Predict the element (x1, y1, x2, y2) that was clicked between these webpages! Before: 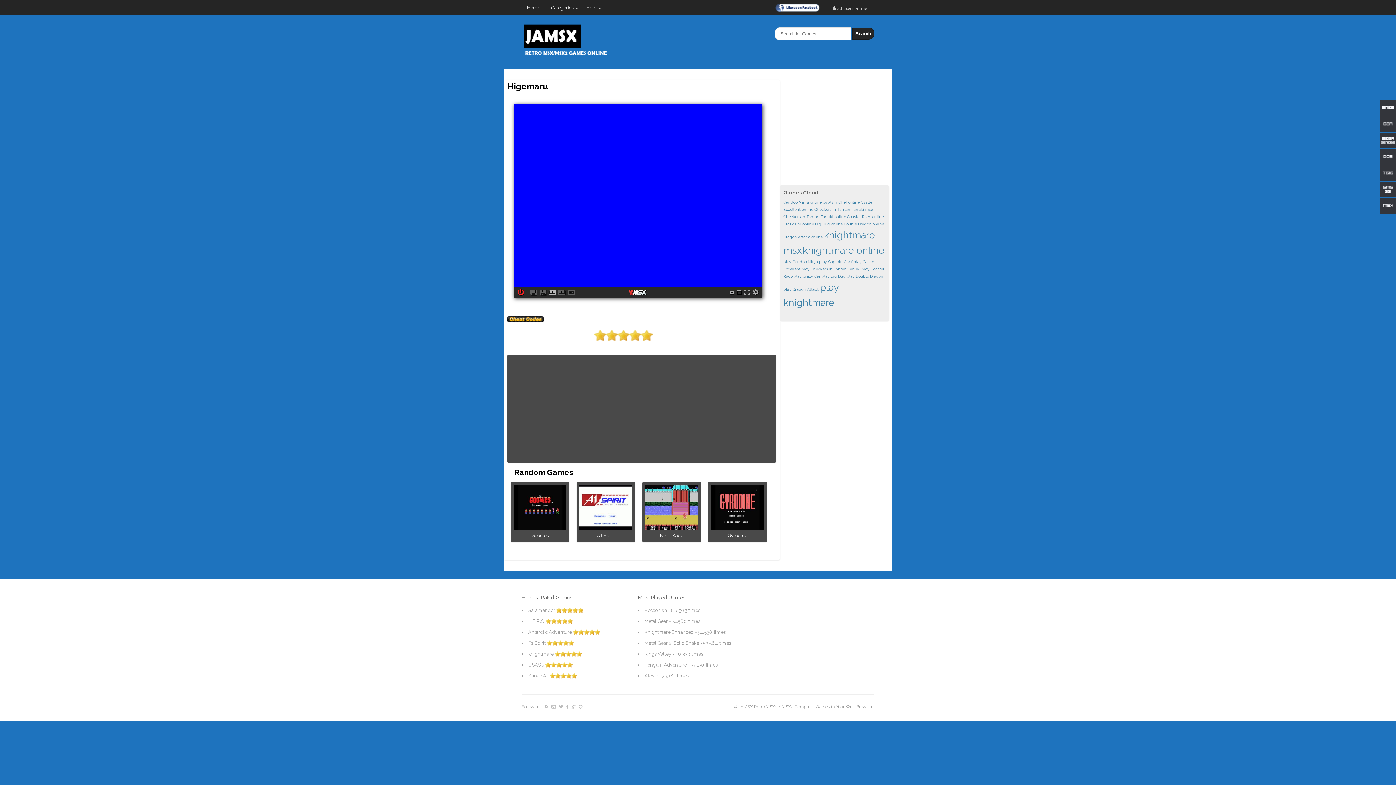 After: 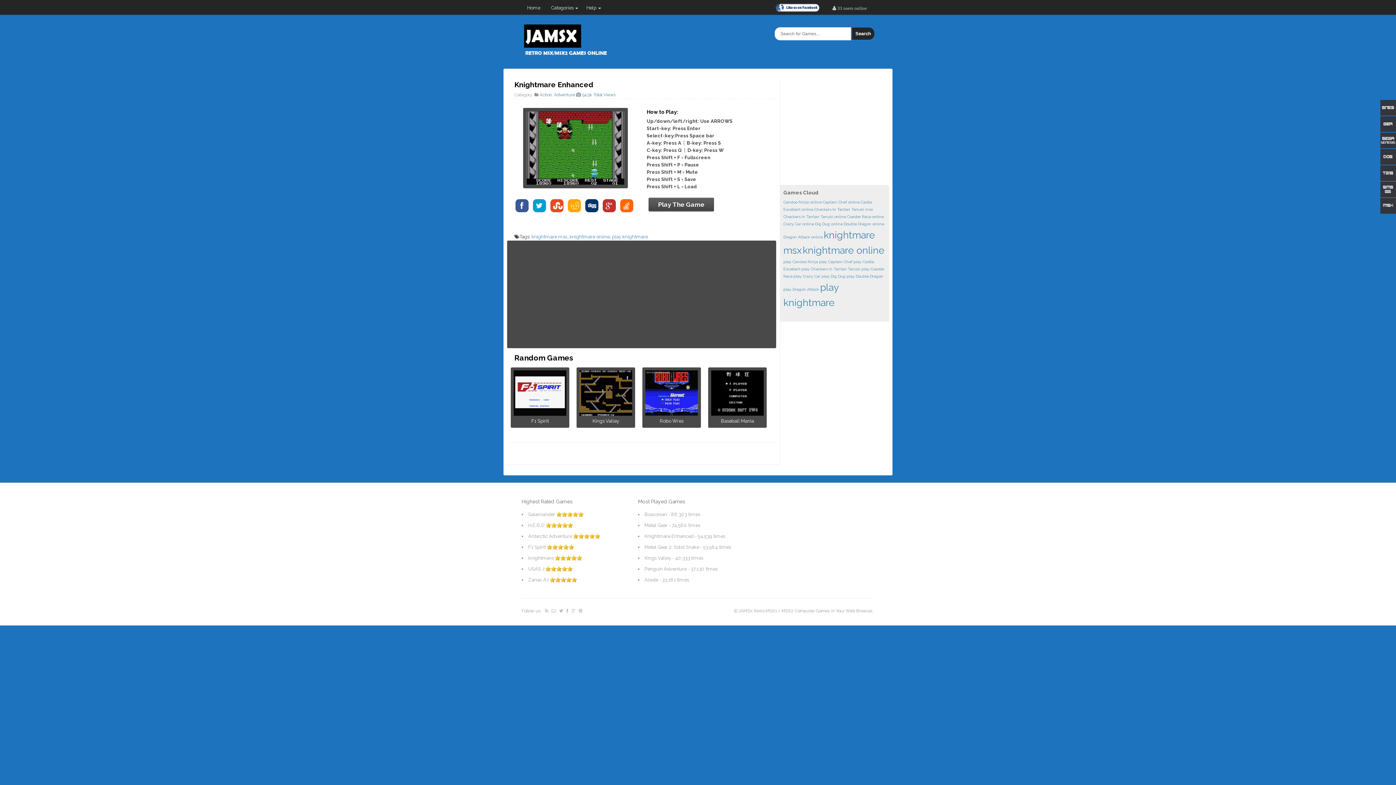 Action: bbox: (644, 629, 693, 635) label: Knightmare Enhanced